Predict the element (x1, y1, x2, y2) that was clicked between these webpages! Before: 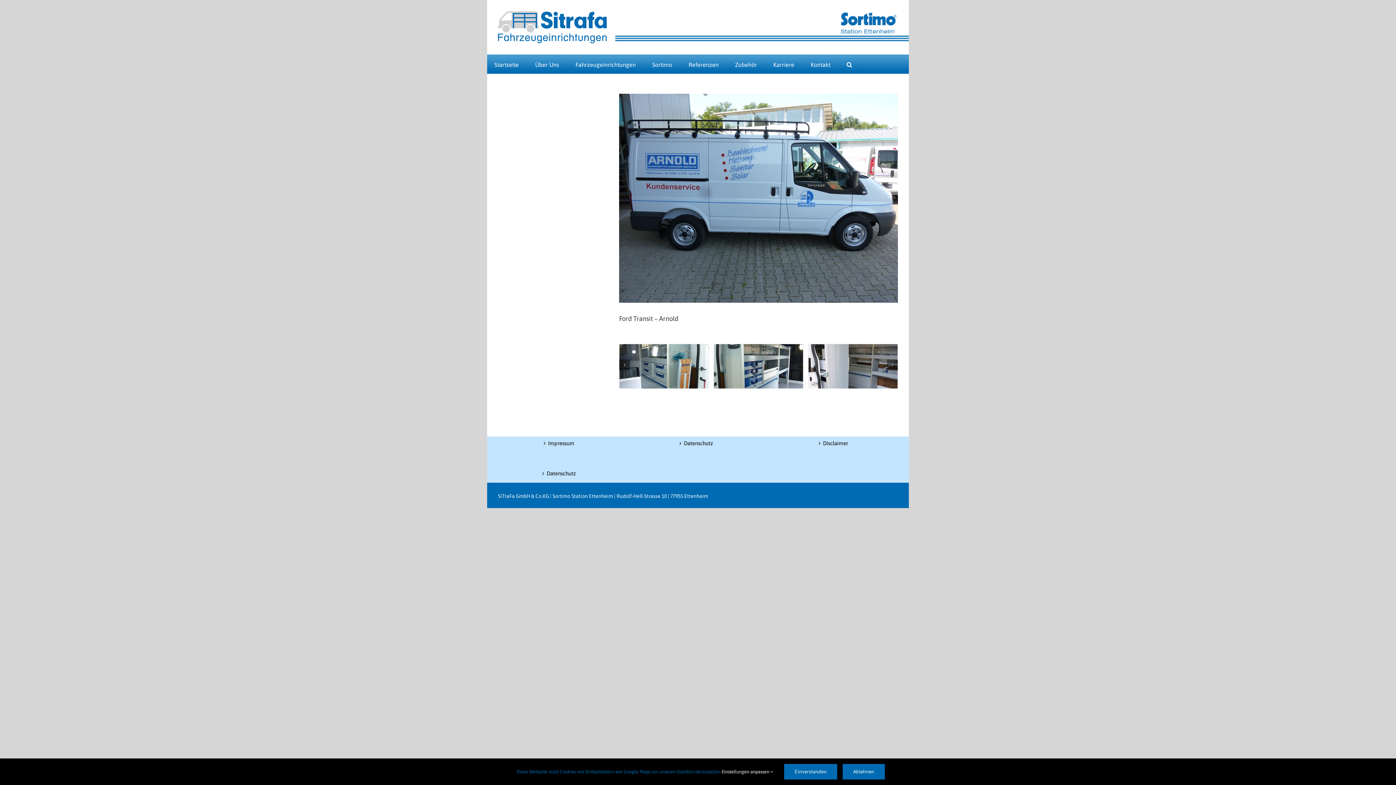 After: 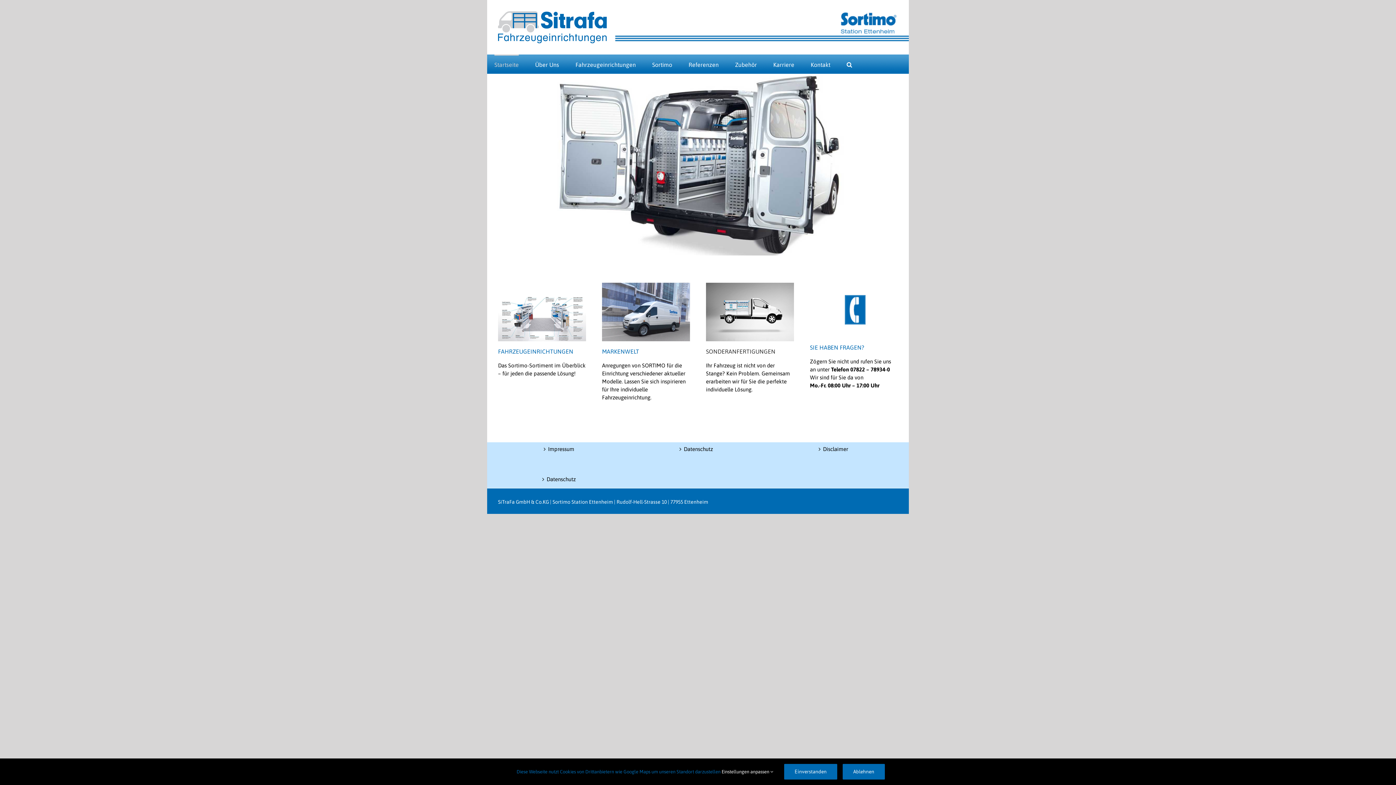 Action: bbox: (498, 11, 606, 43)